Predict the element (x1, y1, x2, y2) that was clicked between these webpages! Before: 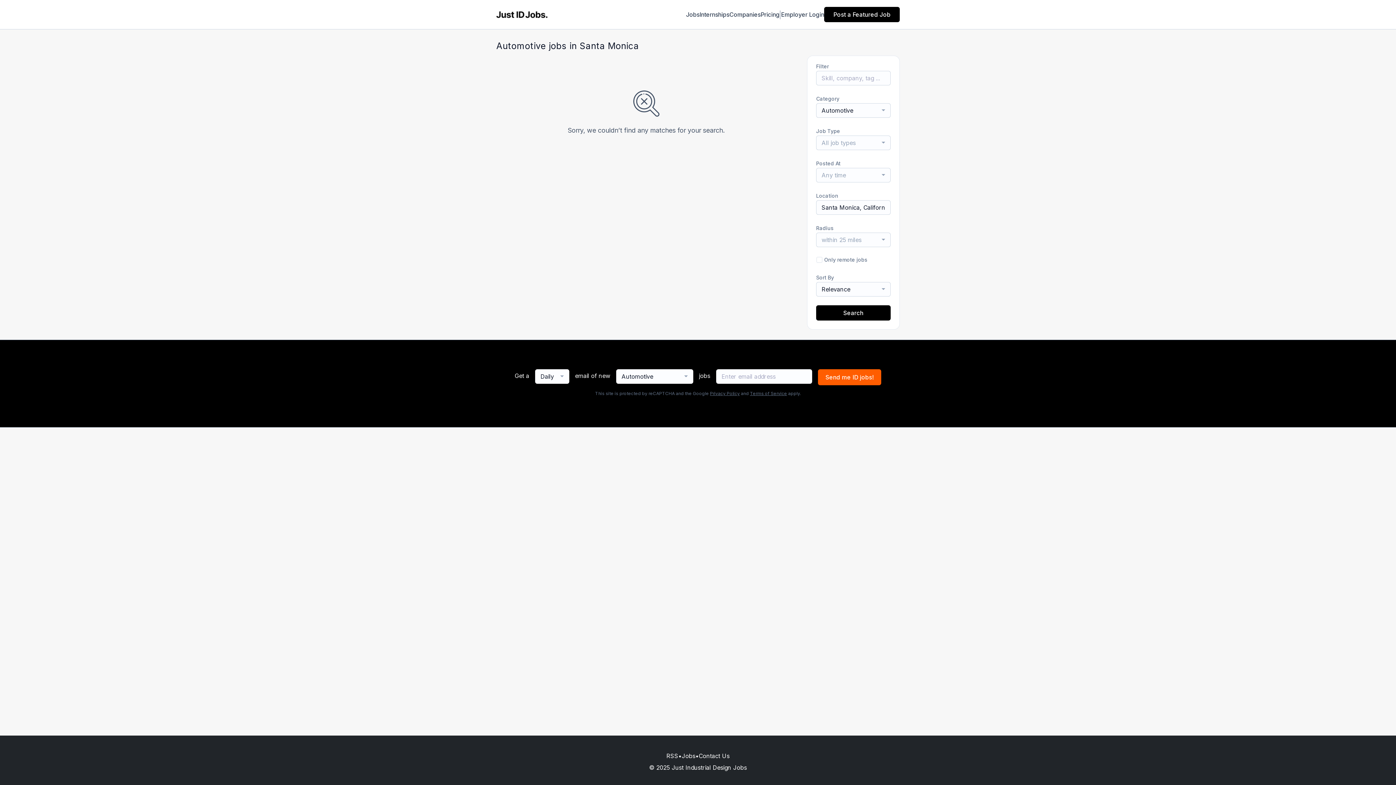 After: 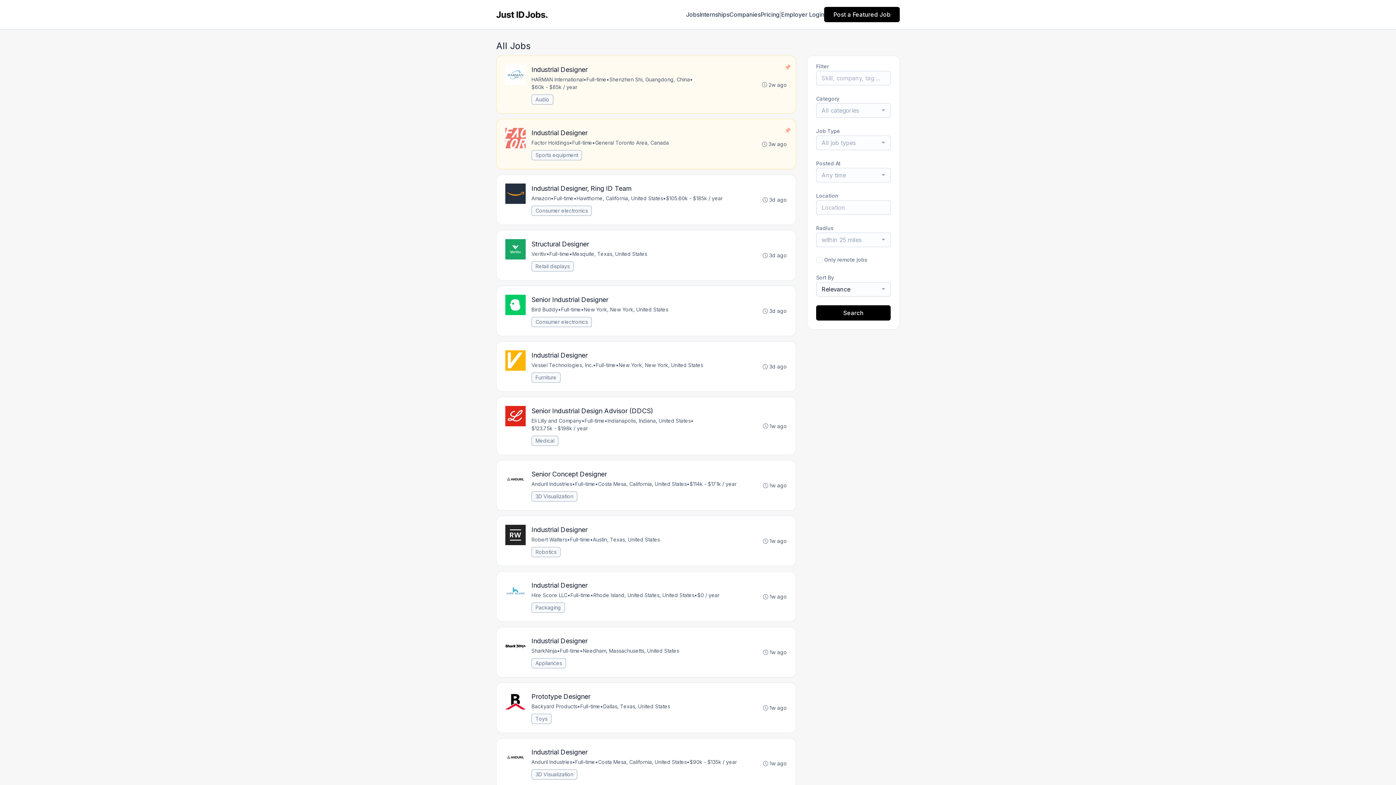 Action: label: Jobs bbox: (681, 752, 695, 760)